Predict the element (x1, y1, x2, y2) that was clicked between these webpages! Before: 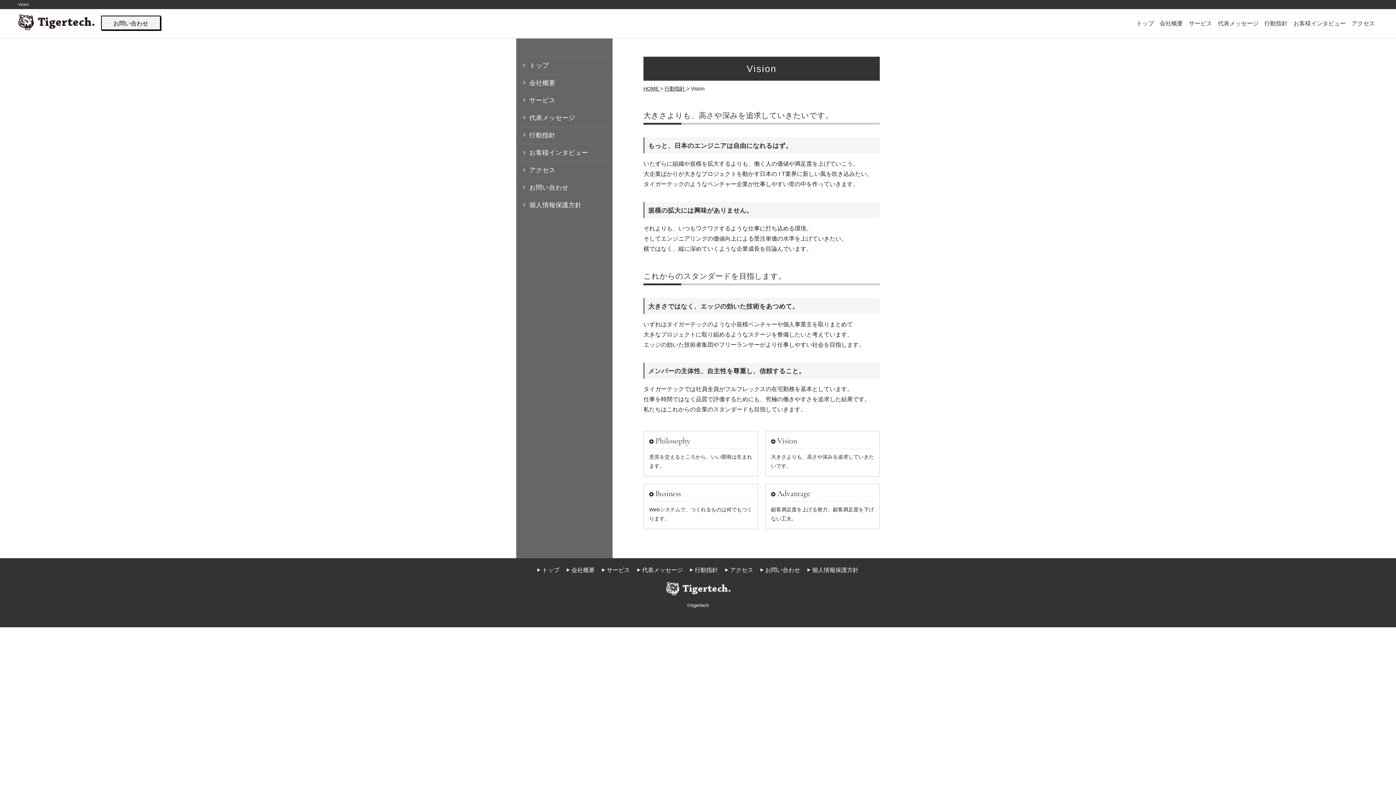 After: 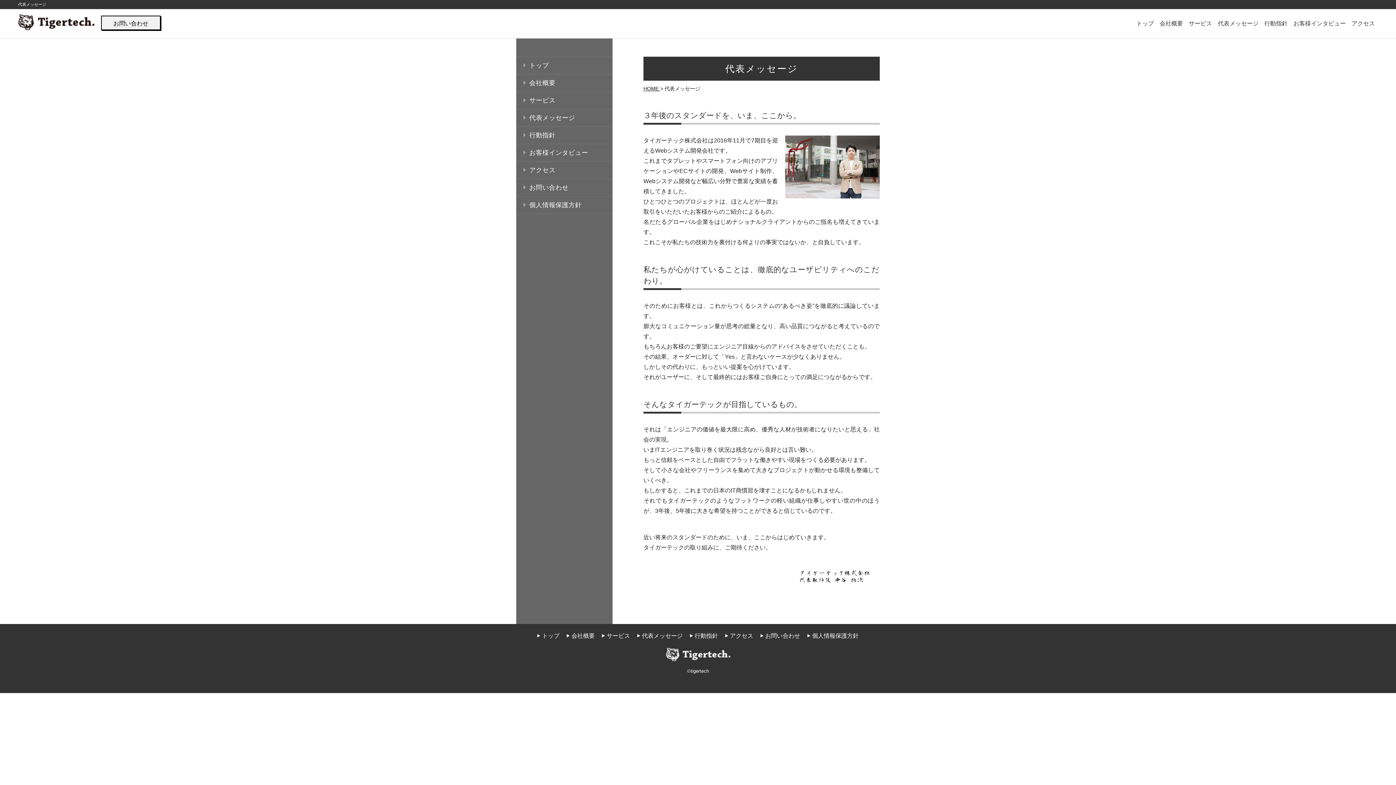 Action: label: 代表メッセージ bbox: (637, 567, 682, 573)